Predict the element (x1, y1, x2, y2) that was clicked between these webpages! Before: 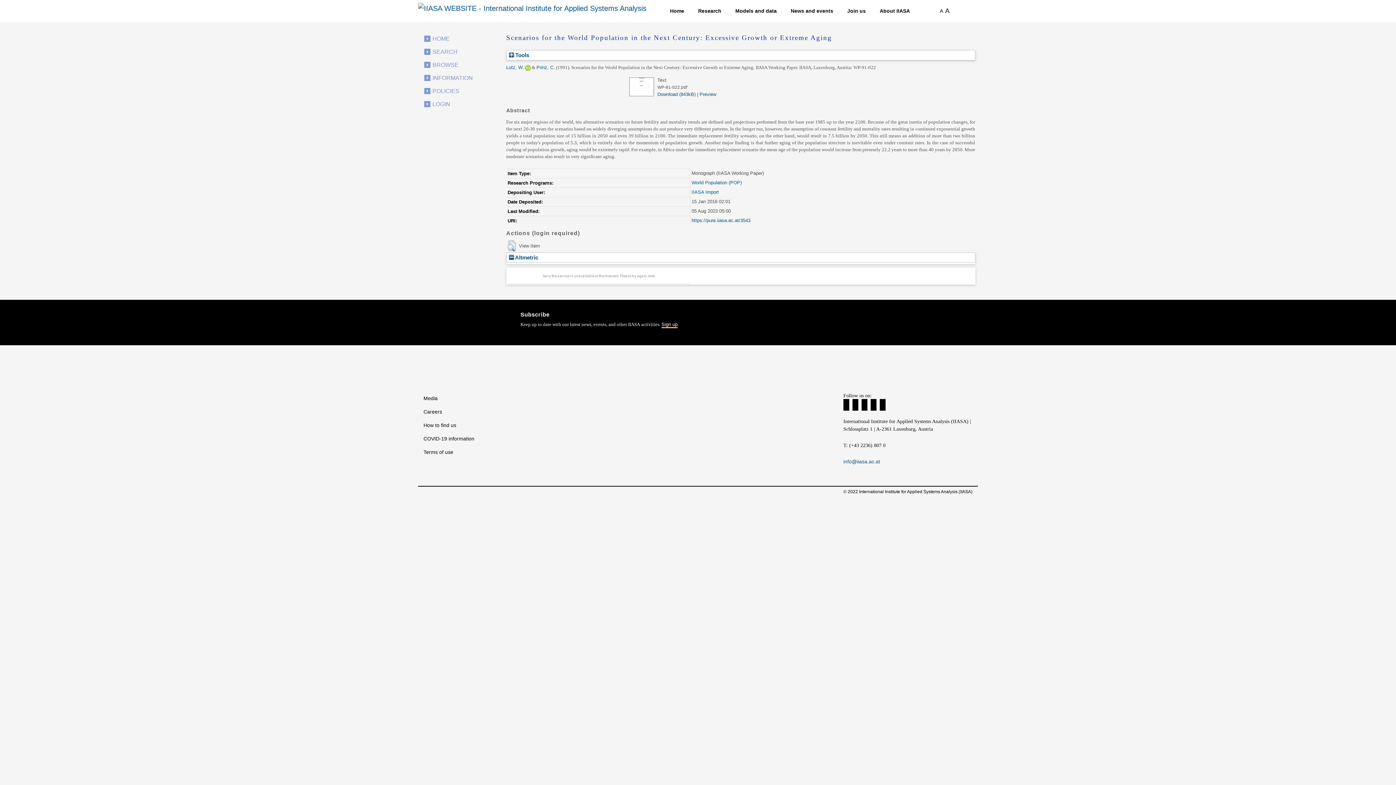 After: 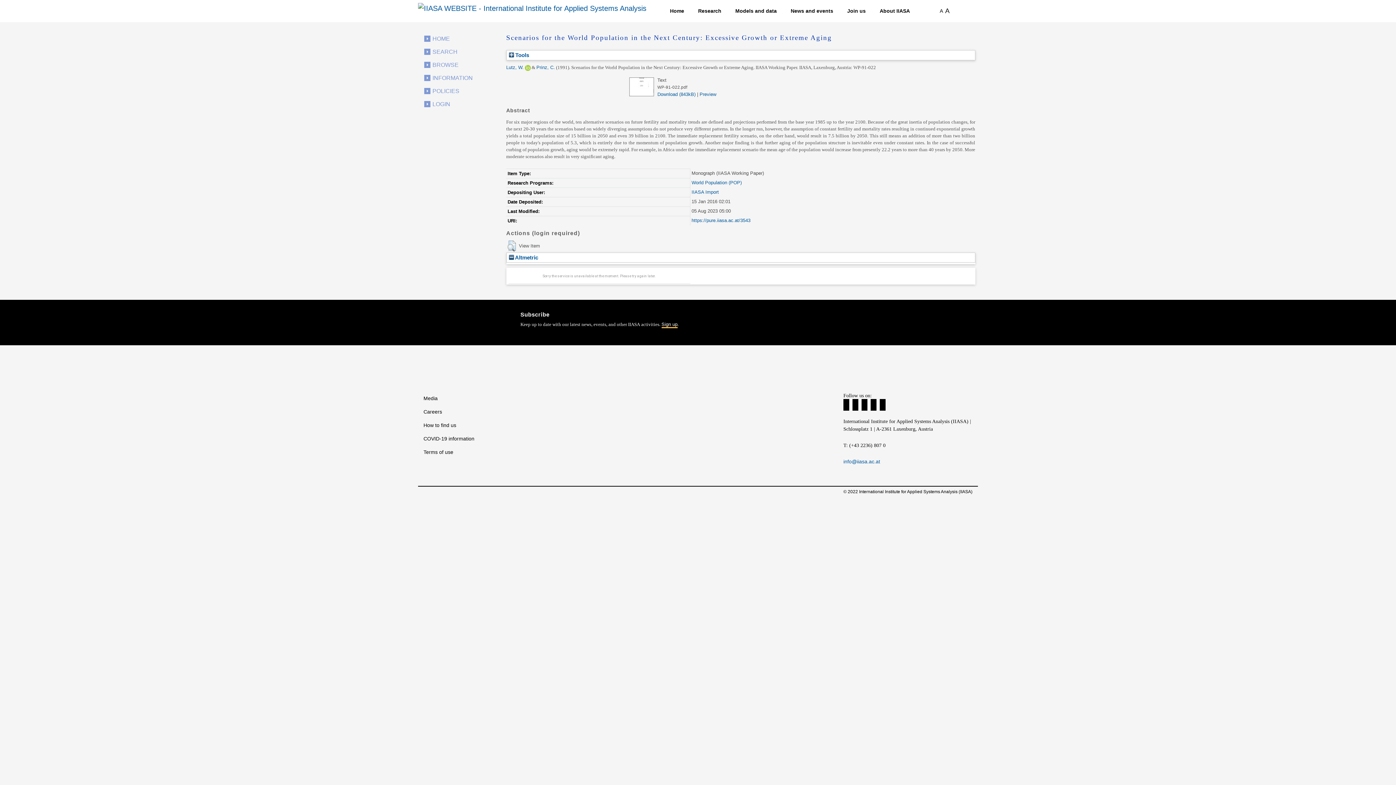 Action: label: YouTube bbox: (870, 399, 876, 410)